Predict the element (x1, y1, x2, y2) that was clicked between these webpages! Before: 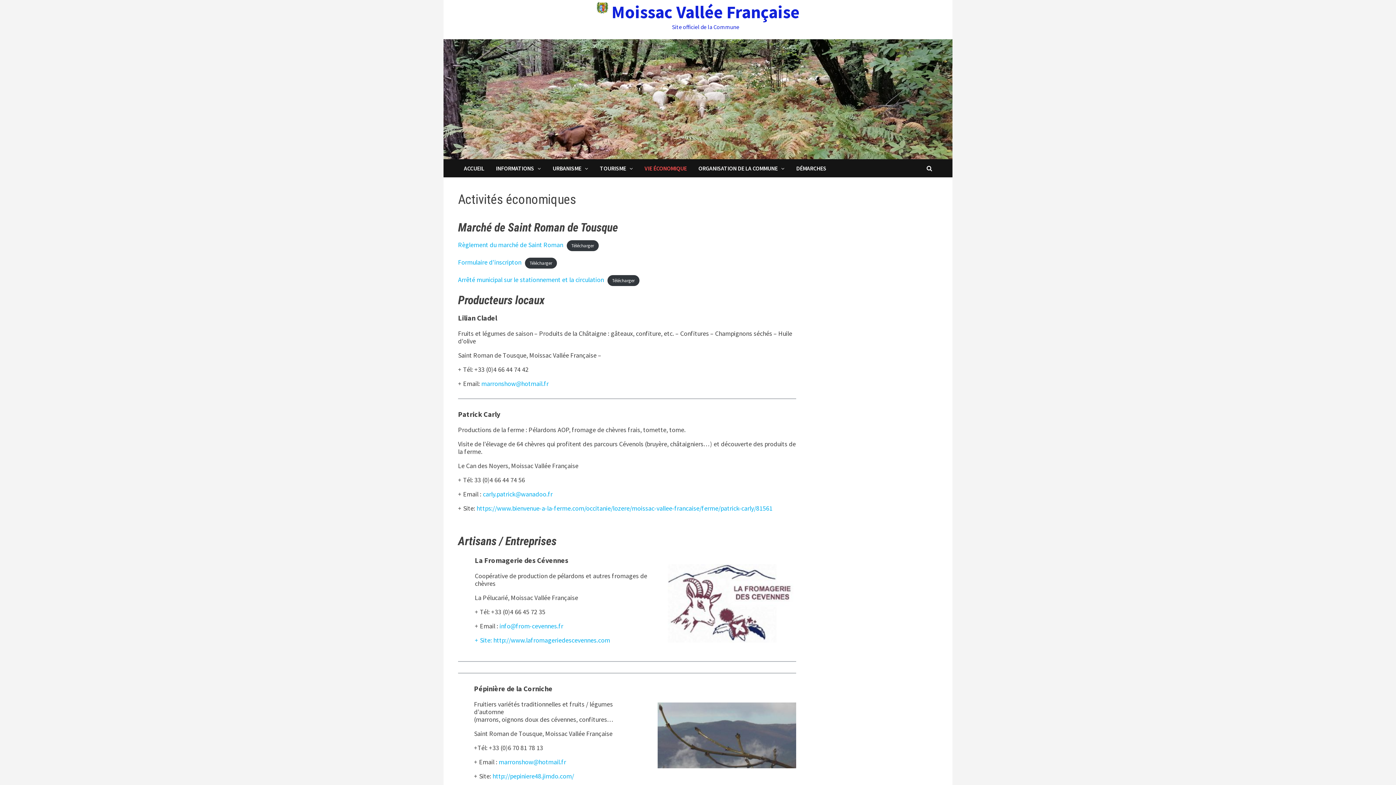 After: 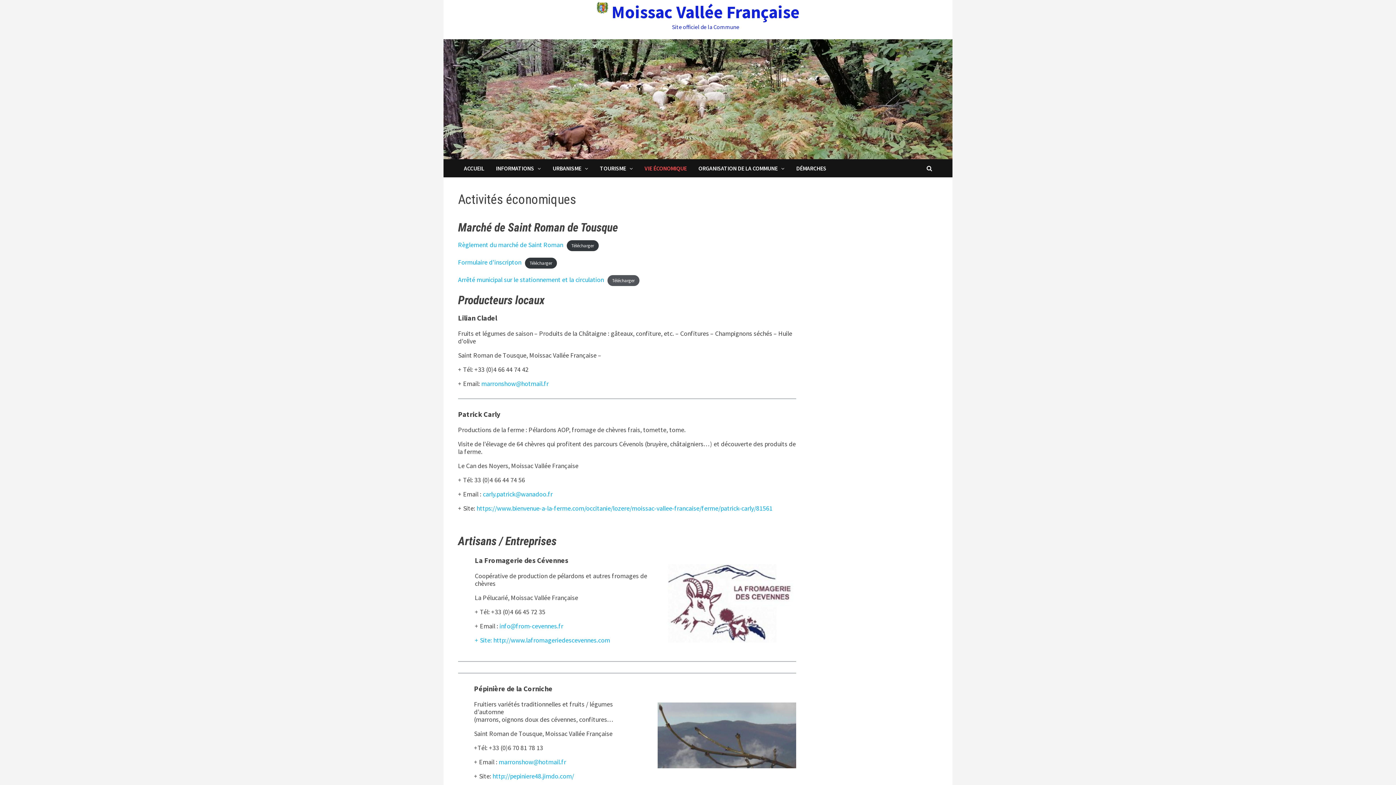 Action: bbox: (607, 275, 639, 286) label: Télécharger